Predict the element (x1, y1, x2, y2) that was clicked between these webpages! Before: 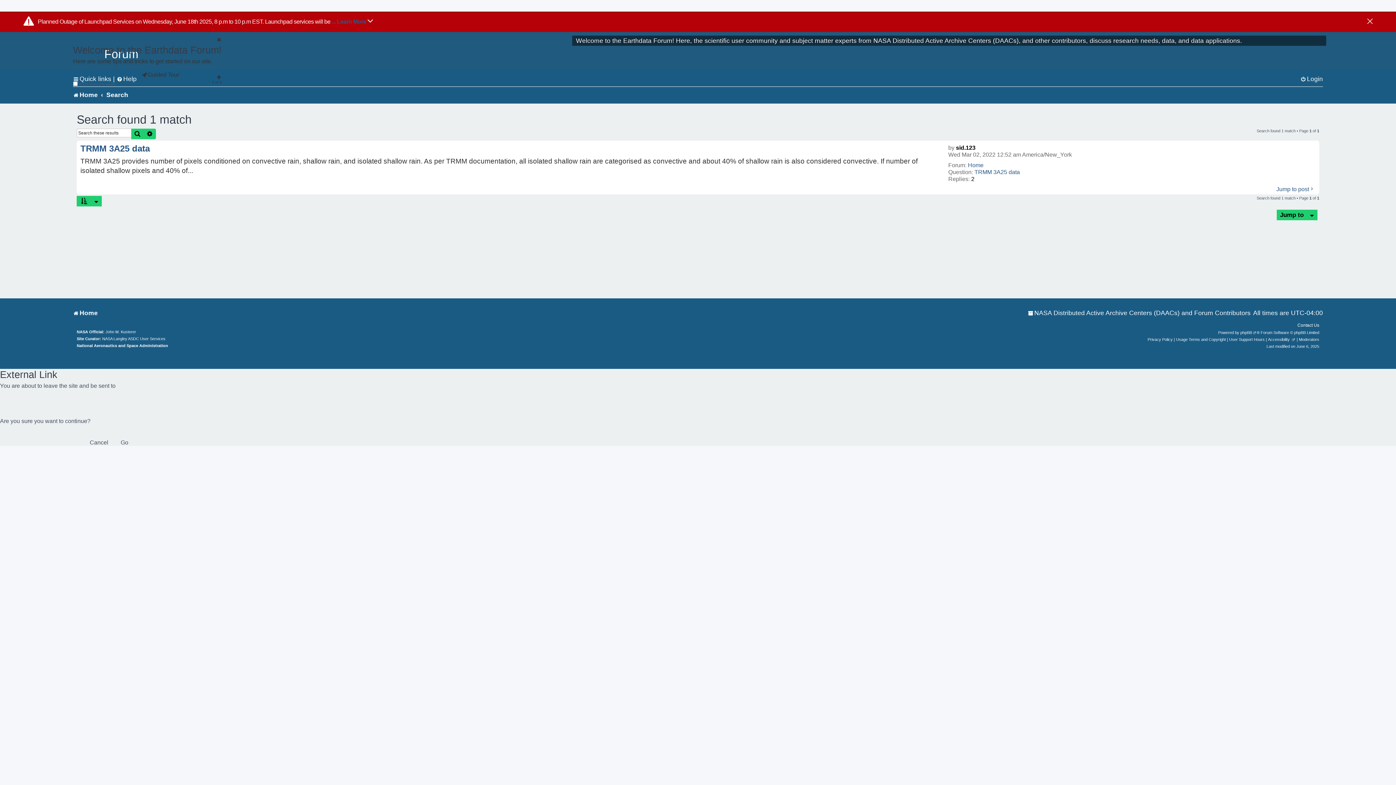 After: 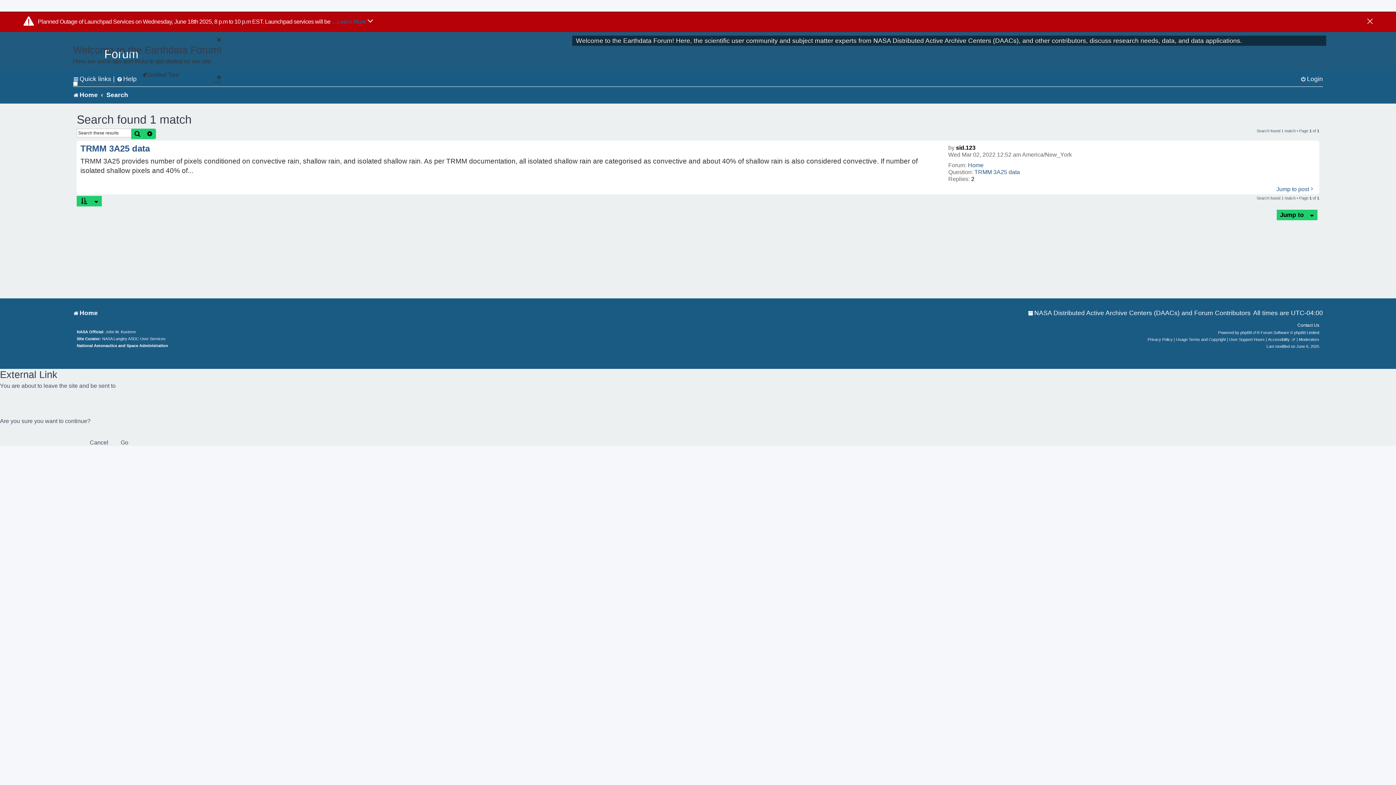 Action: bbox: (131, 128, 143, 139) label: Search